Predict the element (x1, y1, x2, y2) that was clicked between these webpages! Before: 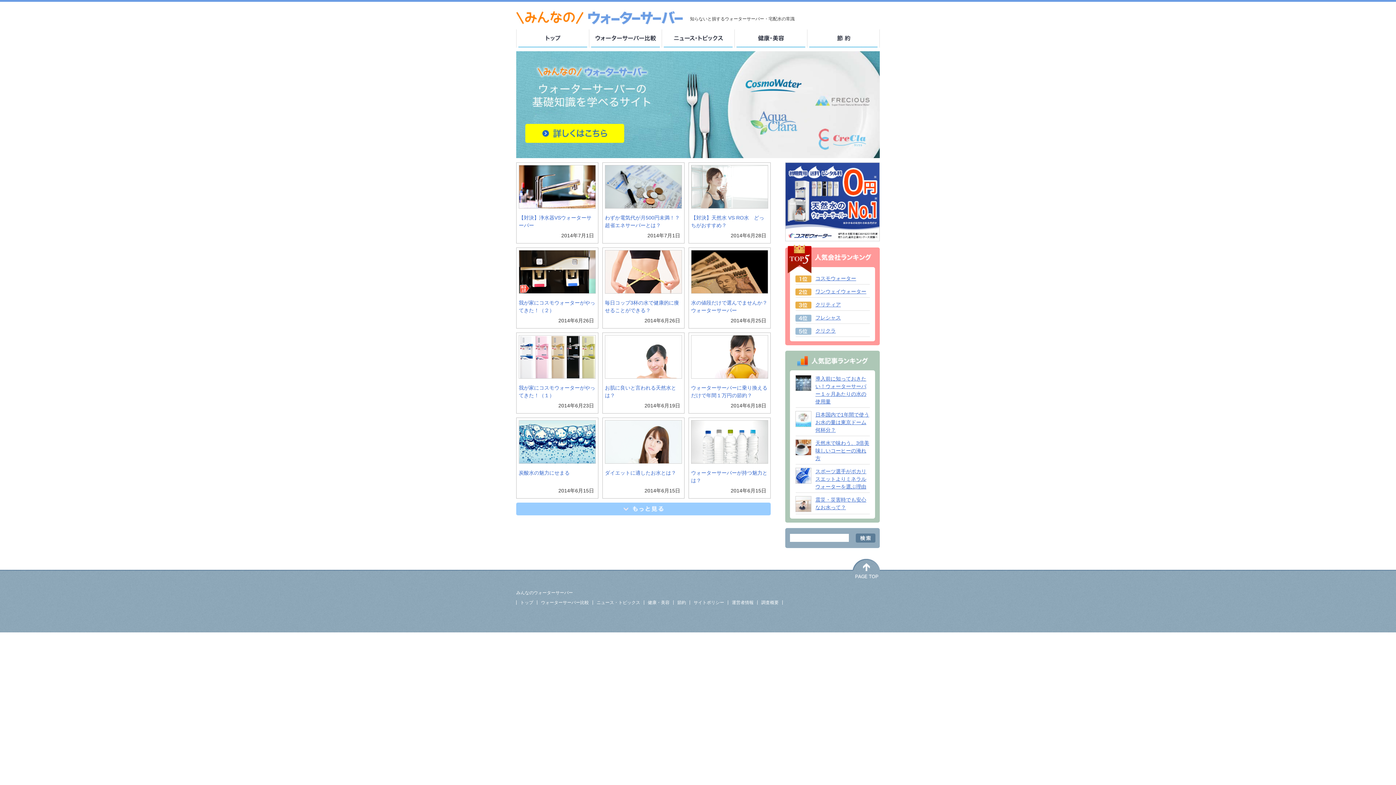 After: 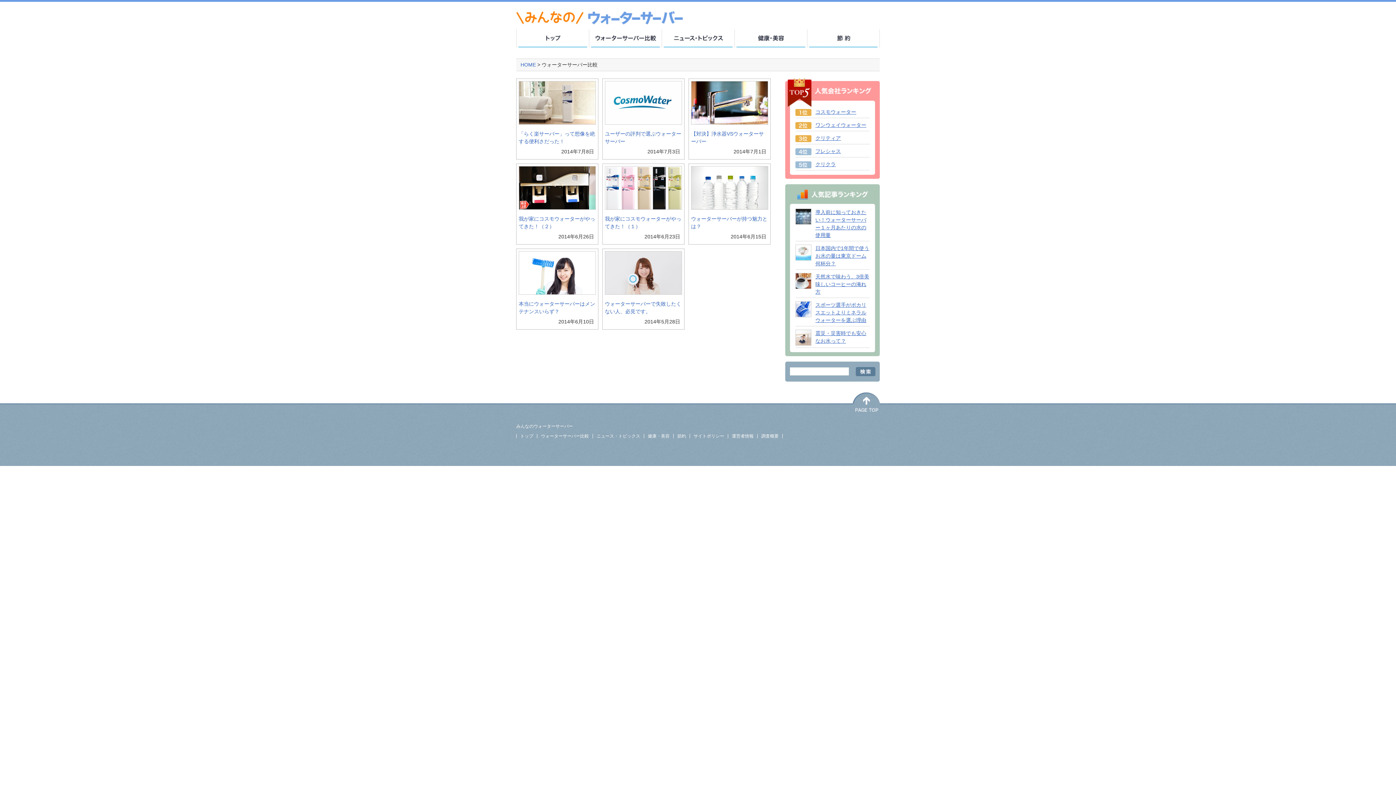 Action: bbox: (541, 600, 589, 605) label: ウォーターサーバー比較